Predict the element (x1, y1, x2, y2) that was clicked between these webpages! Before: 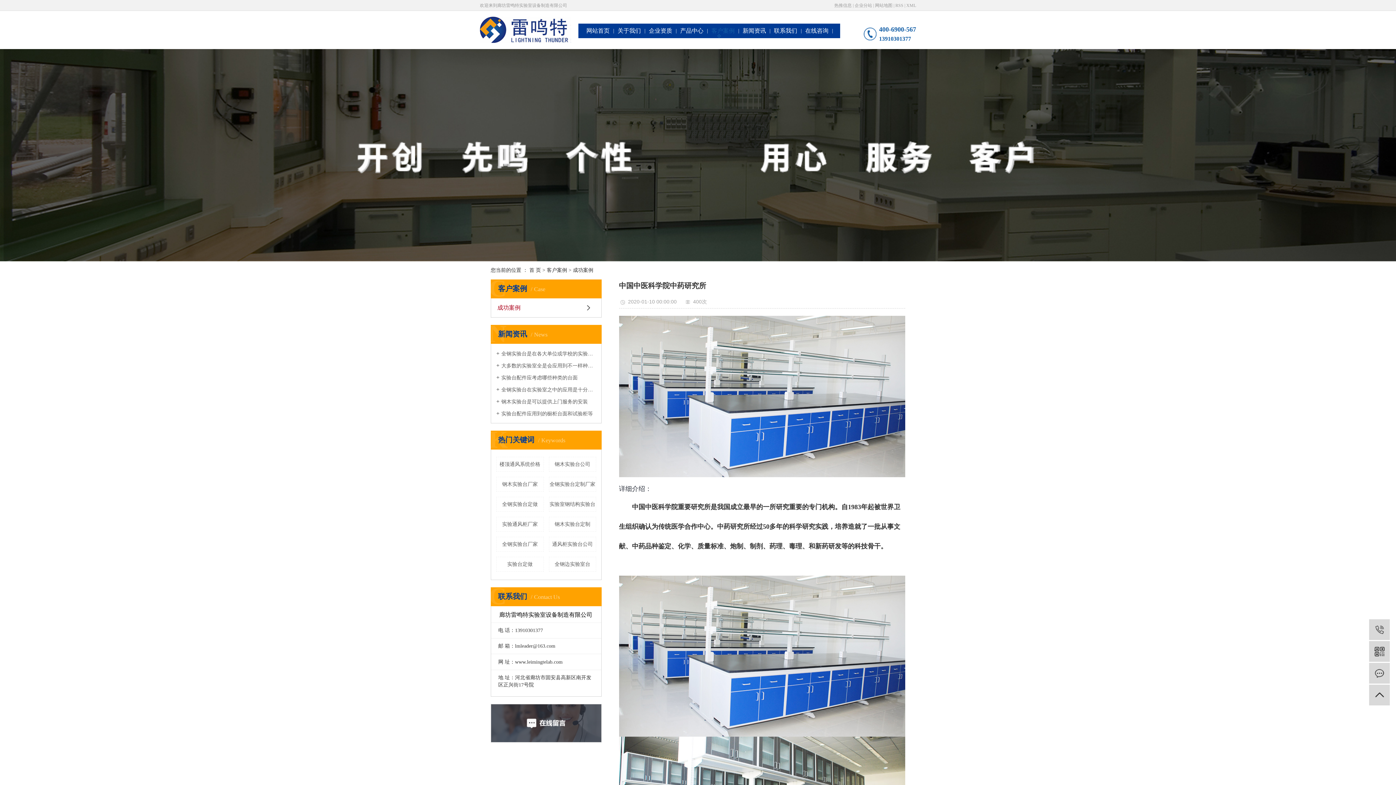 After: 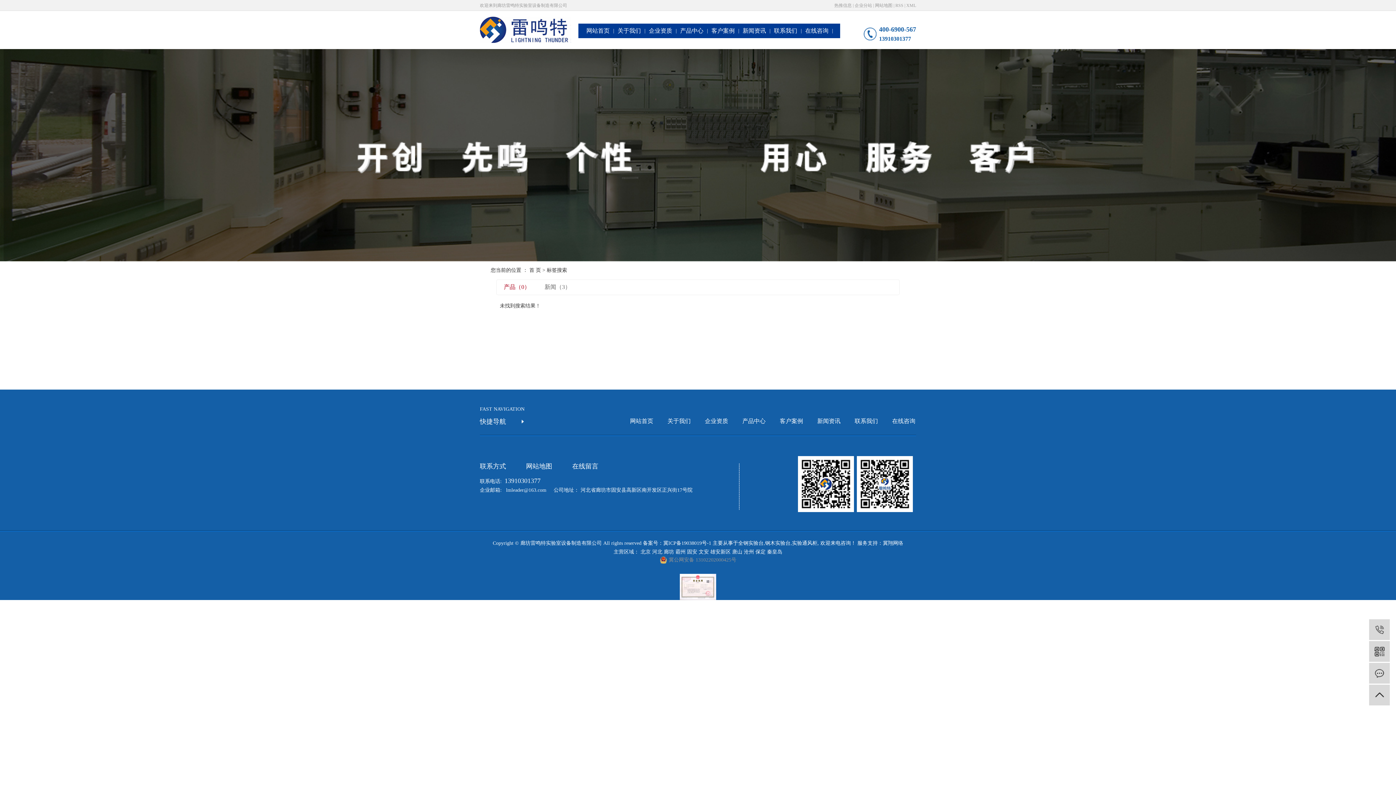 Action: label: 实验通风柜厂家 bbox: (496, 517, 543, 532)